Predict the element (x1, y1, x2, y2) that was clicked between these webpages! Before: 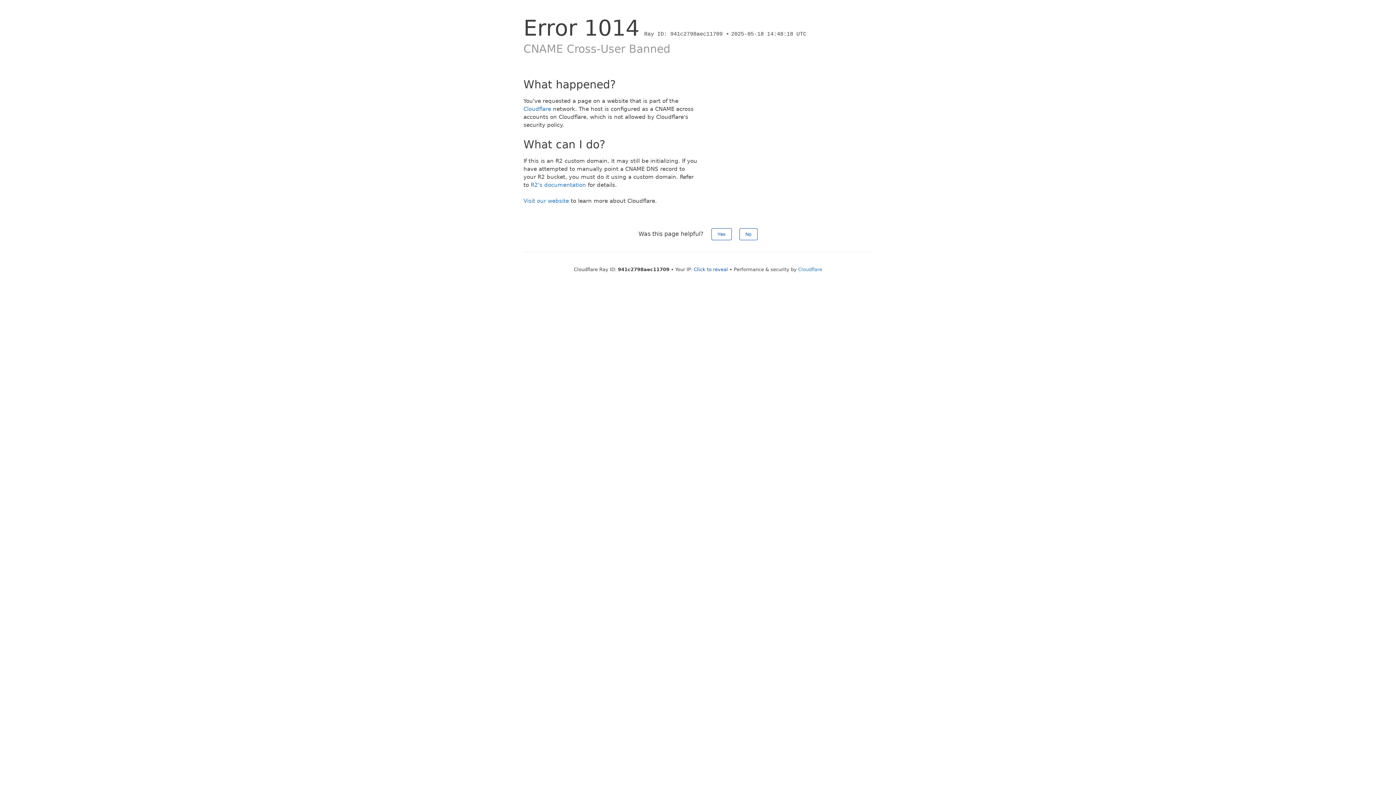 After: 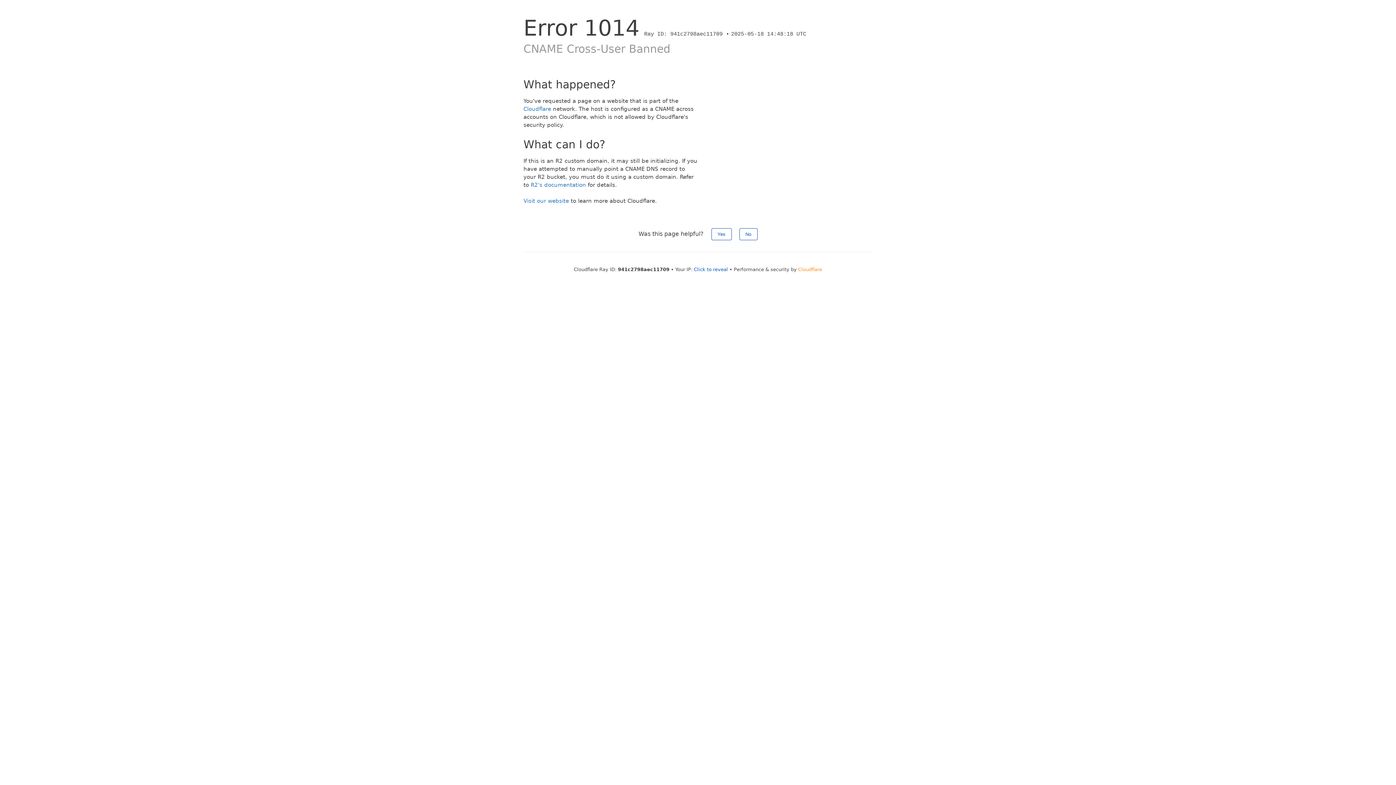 Action: label: Cloudflare bbox: (798, 266, 822, 272)